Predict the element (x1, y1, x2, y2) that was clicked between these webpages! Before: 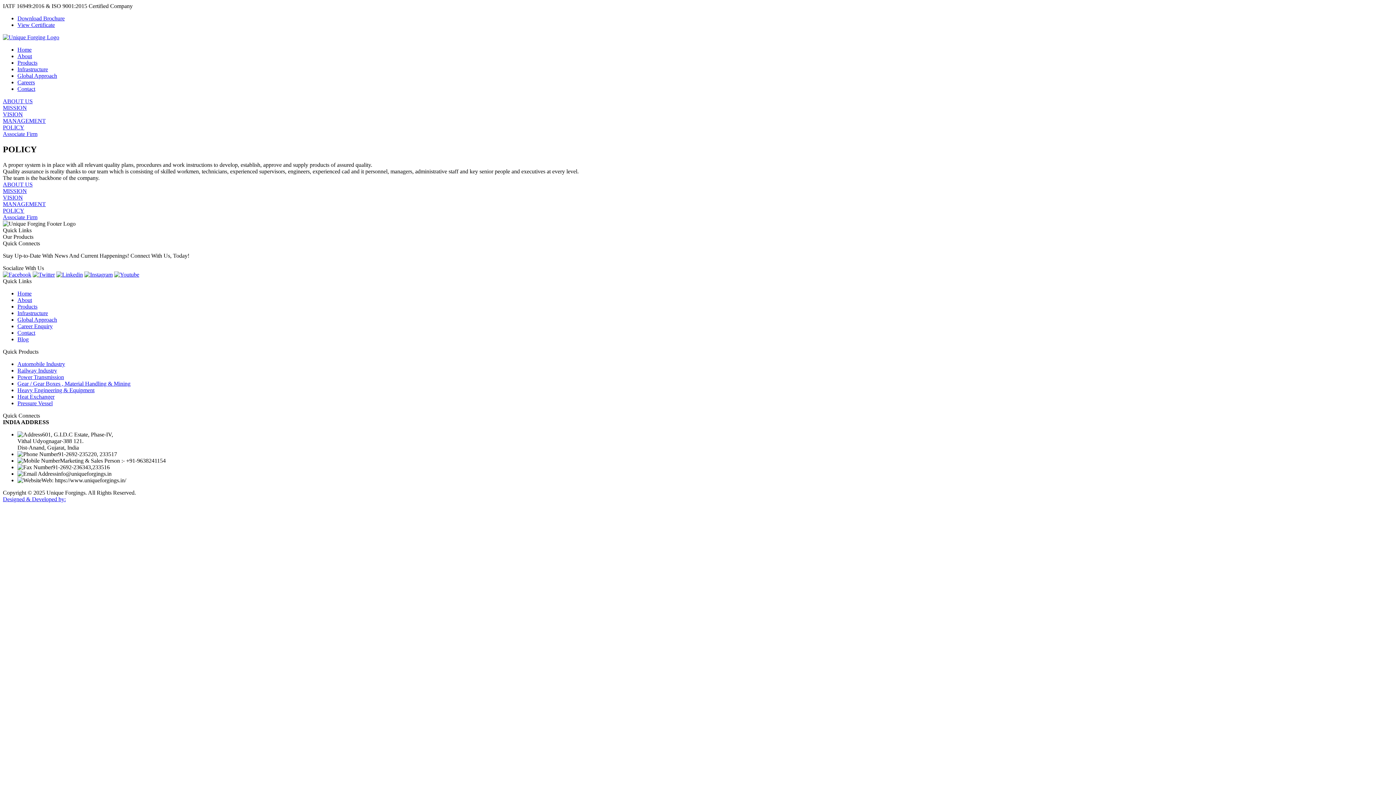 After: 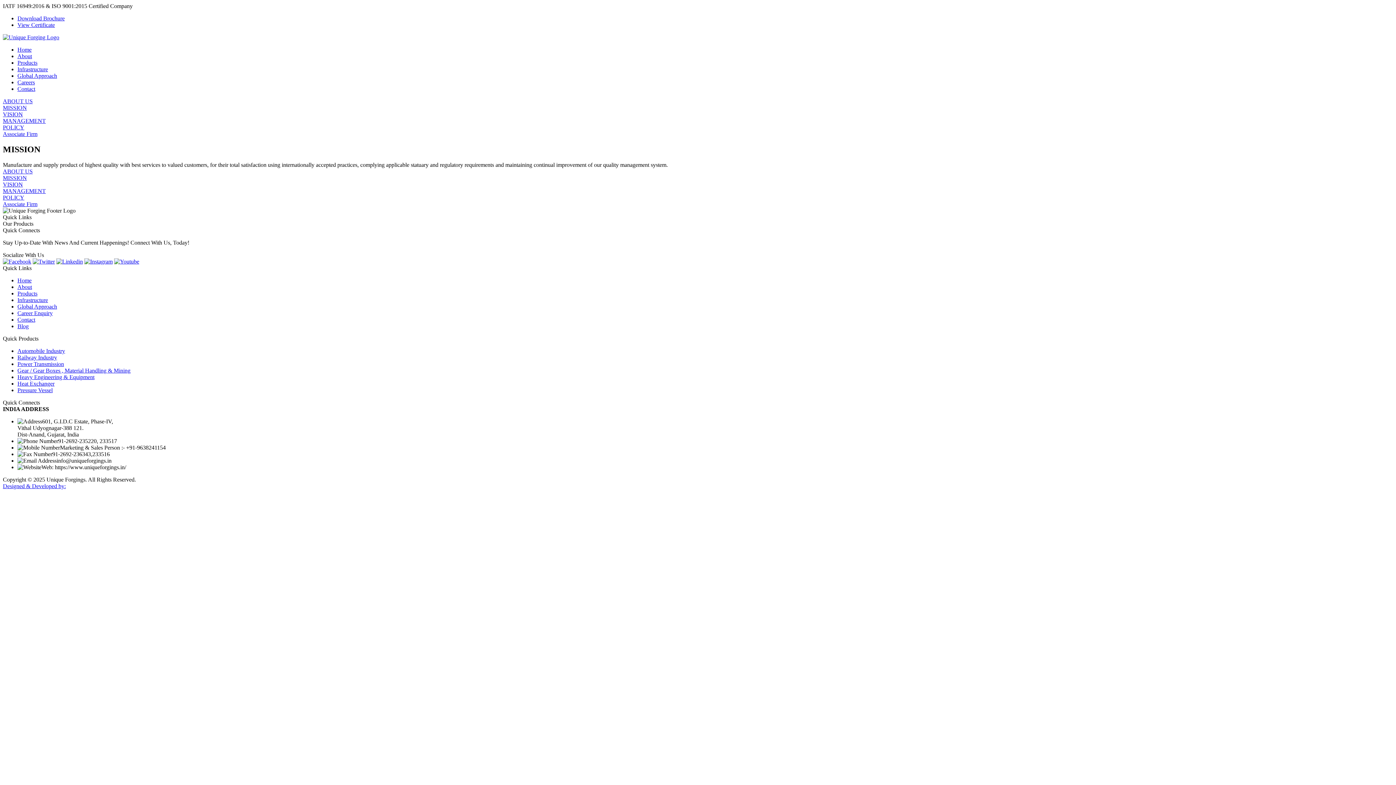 Action: bbox: (2, 187, 1393, 194) label: MISSION